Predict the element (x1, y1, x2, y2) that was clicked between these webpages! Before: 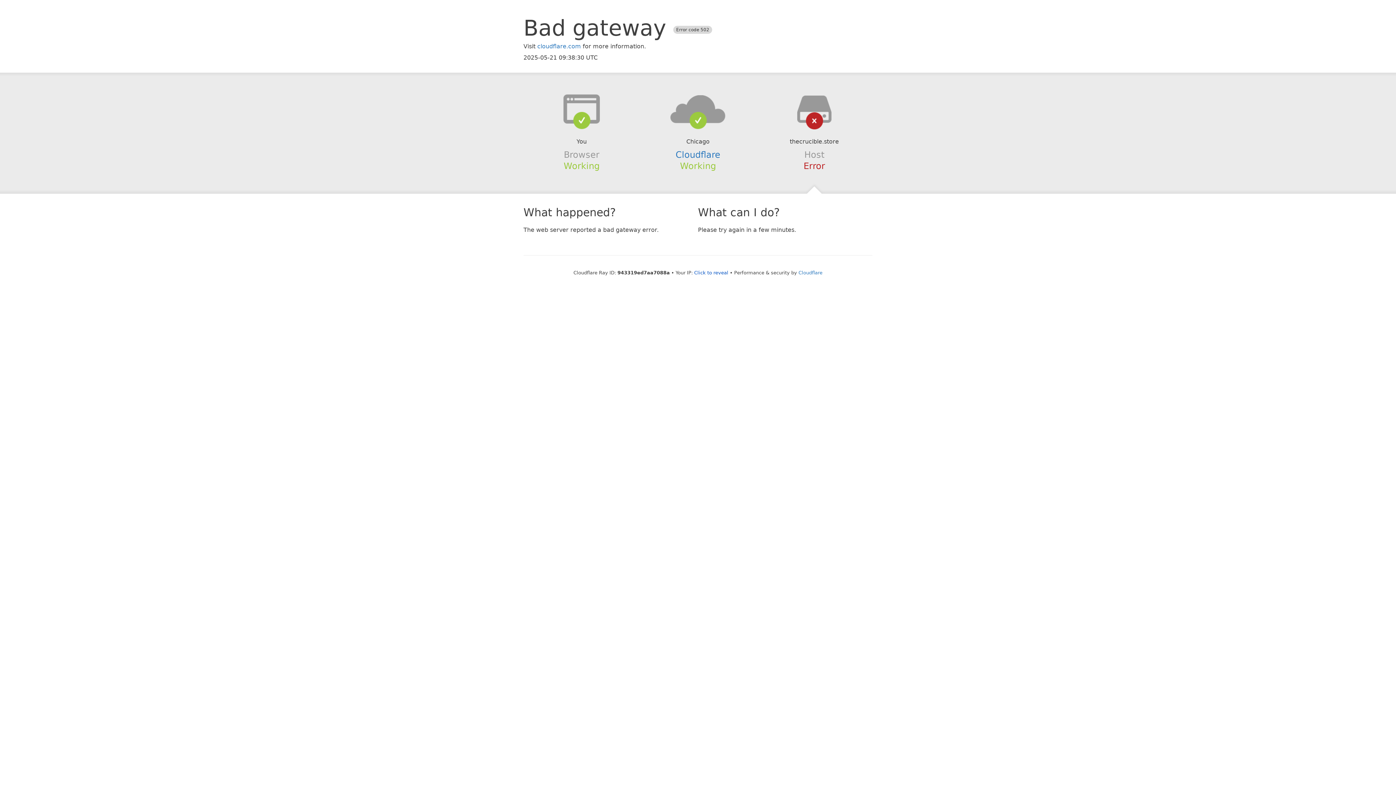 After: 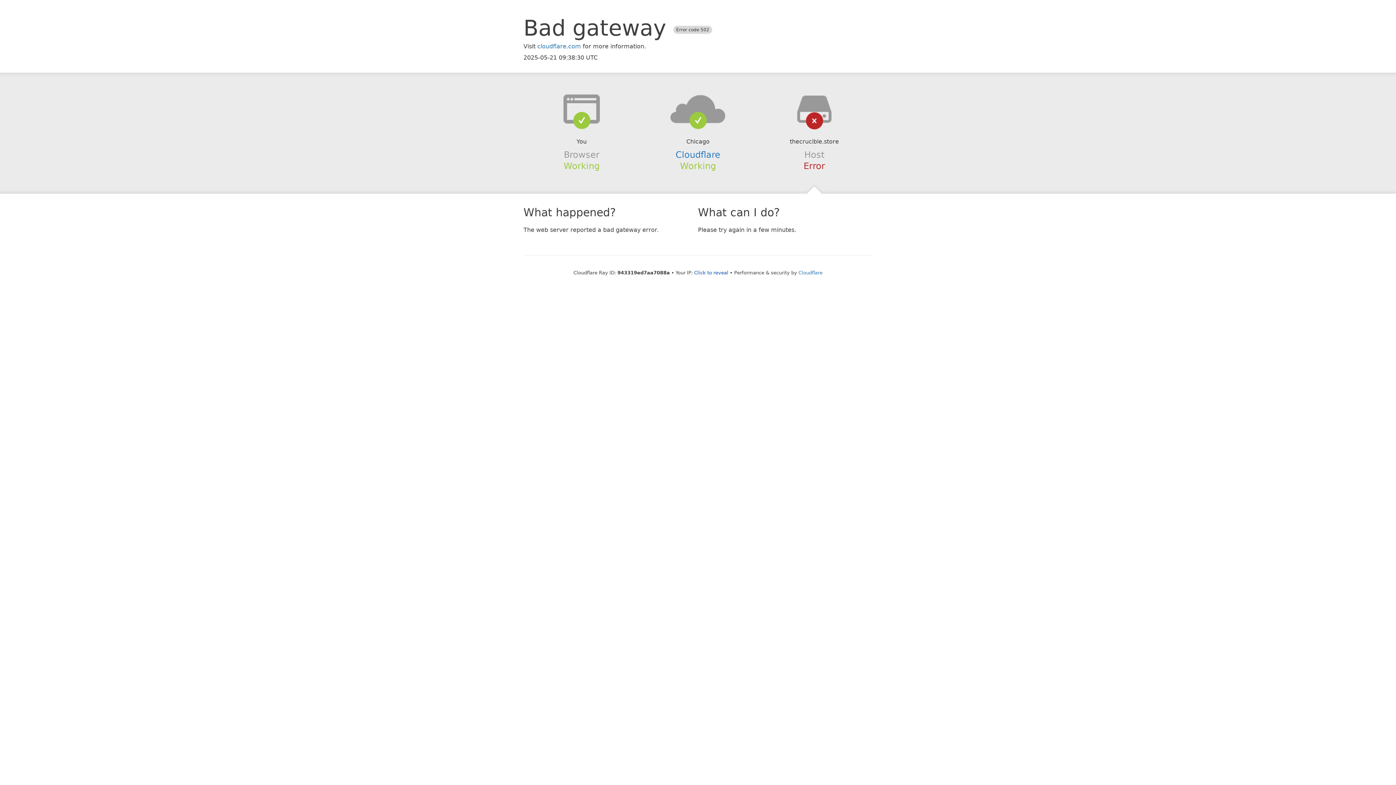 Action: bbox: (639, 94, 756, 123)